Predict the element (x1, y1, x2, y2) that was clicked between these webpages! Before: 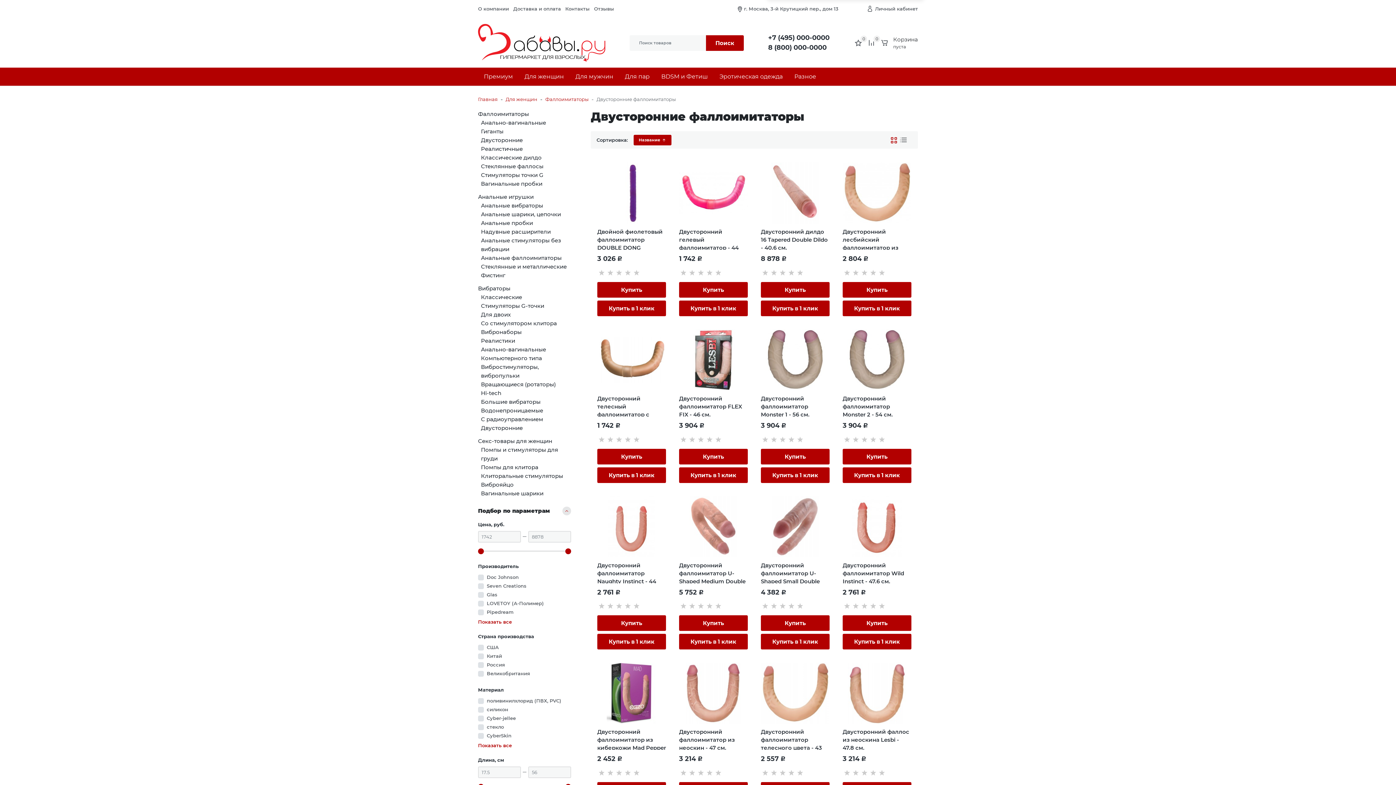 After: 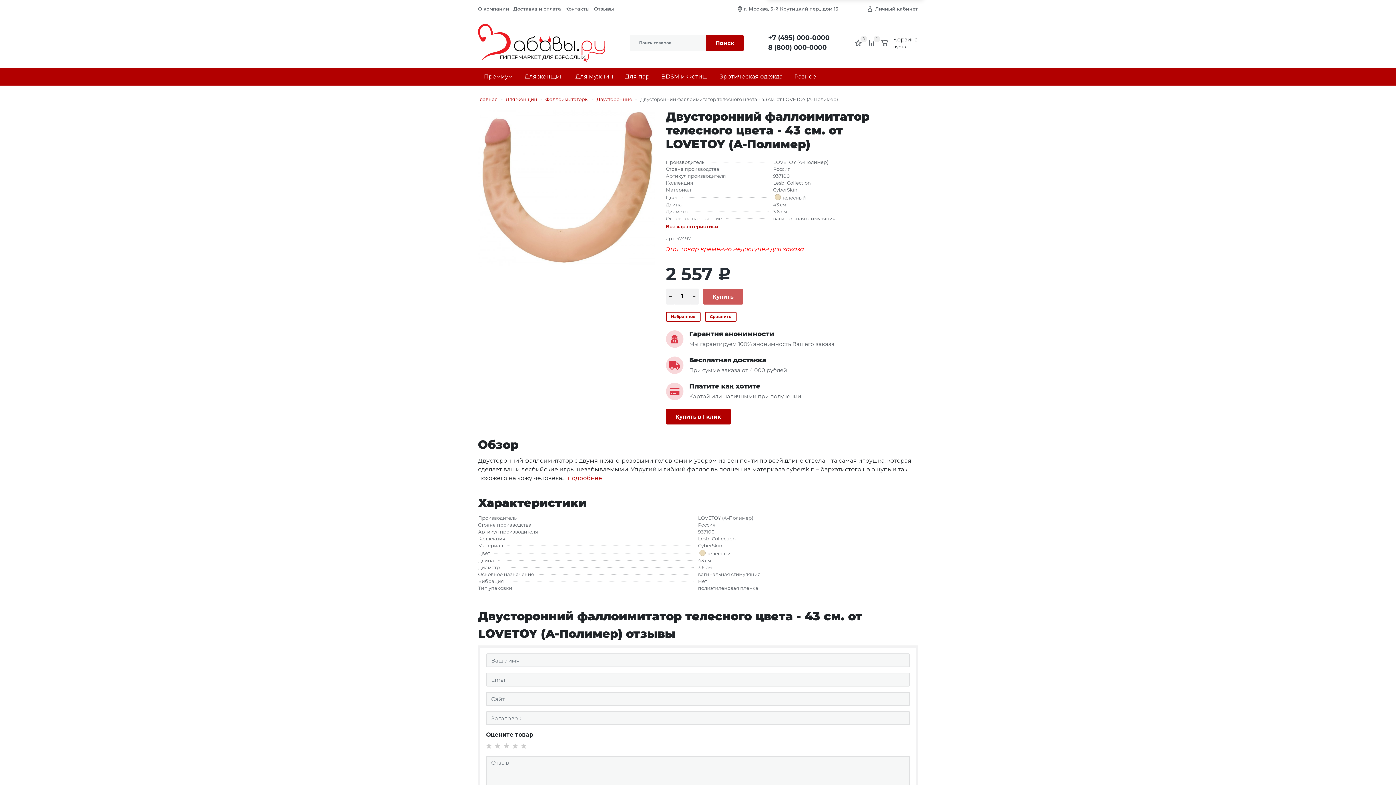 Action: bbox: (761, 728, 829, 750) label: Двусторонний фаллоимитатор телесного цвета - 43 см.